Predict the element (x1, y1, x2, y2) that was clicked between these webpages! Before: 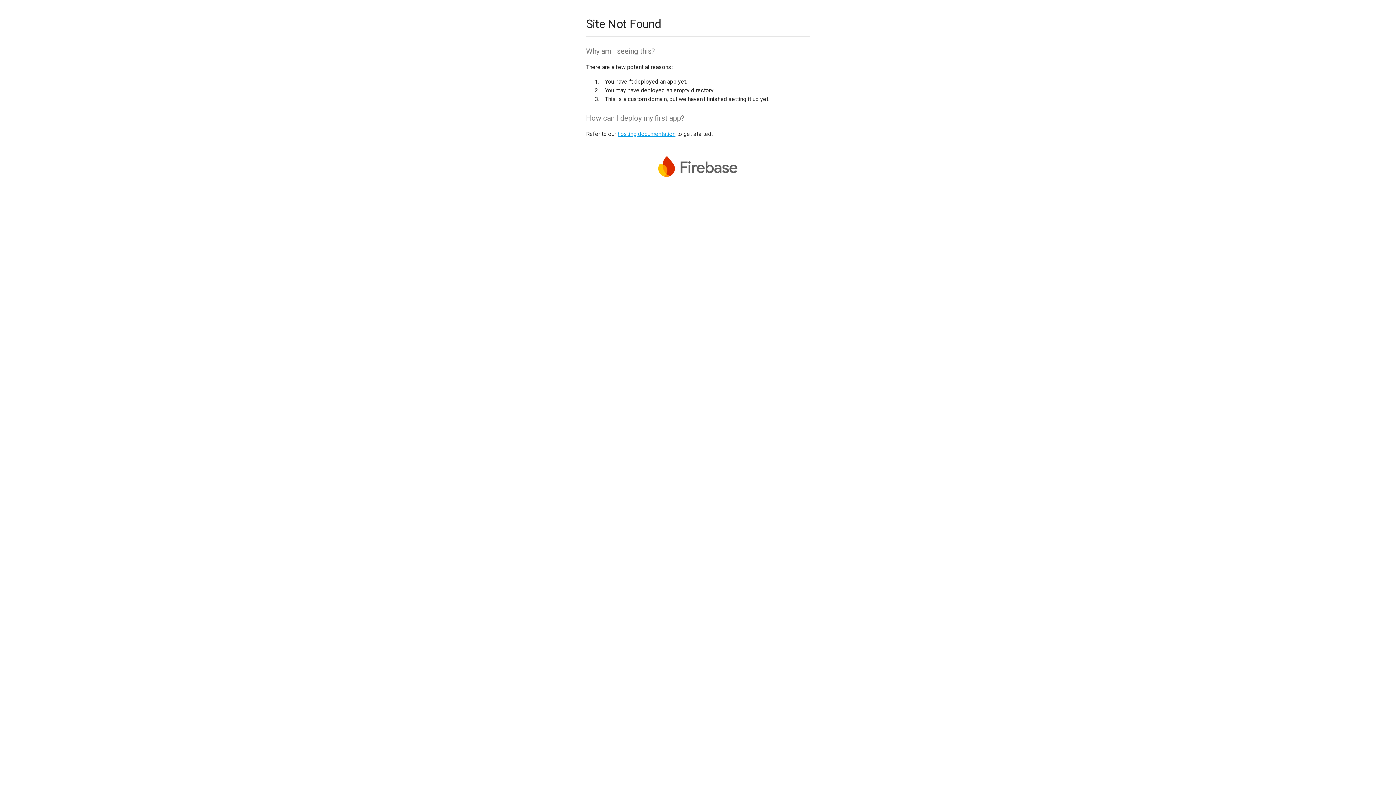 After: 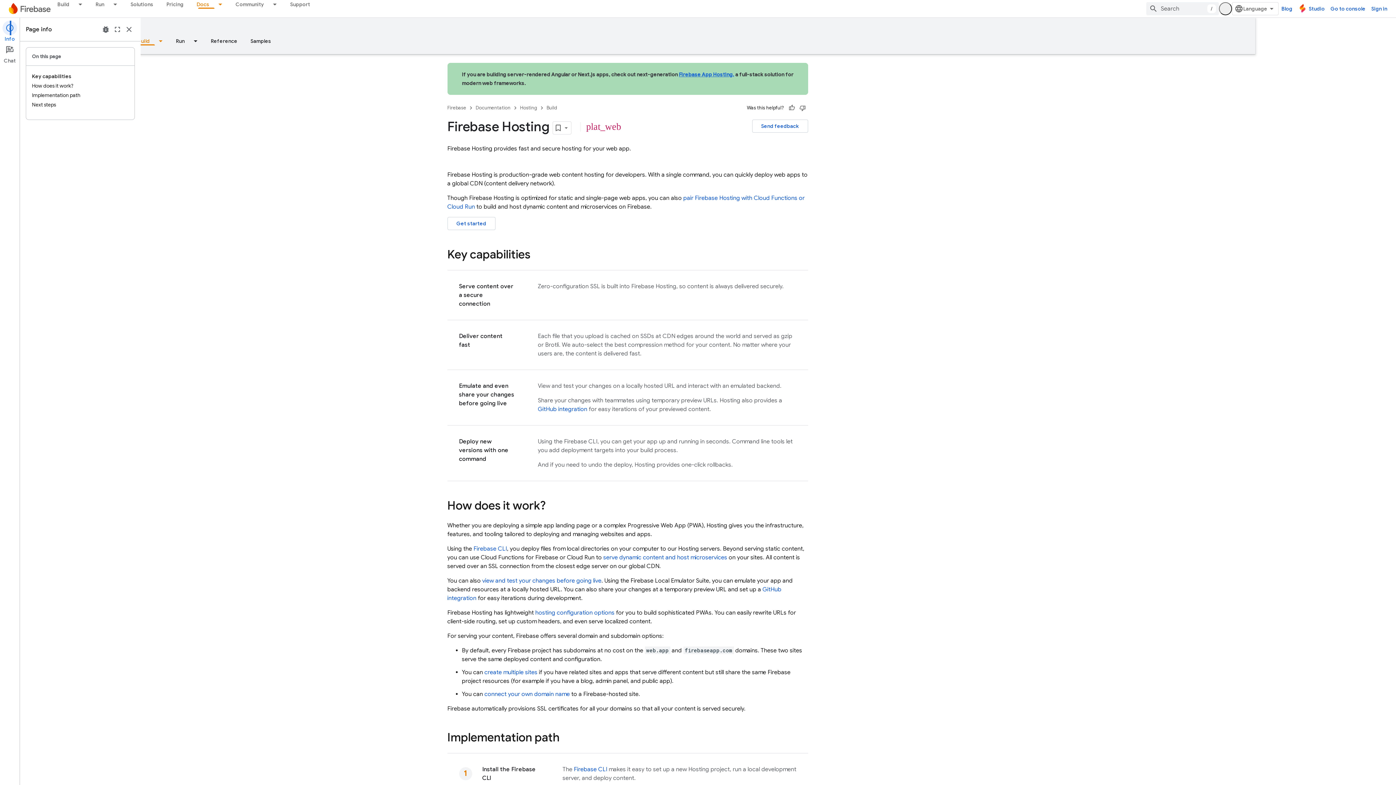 Action: bbox: (617, 130, 675, 137) label: hosting documentation